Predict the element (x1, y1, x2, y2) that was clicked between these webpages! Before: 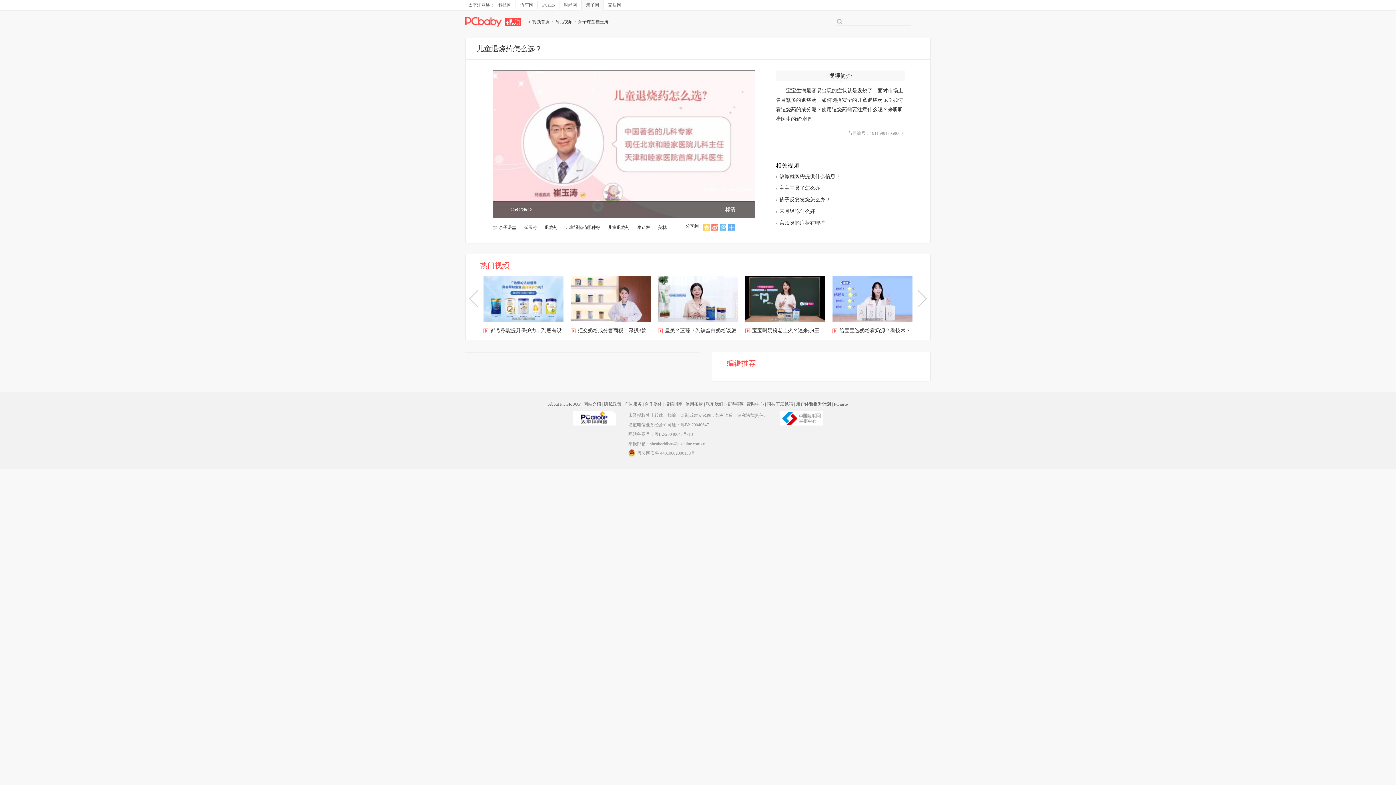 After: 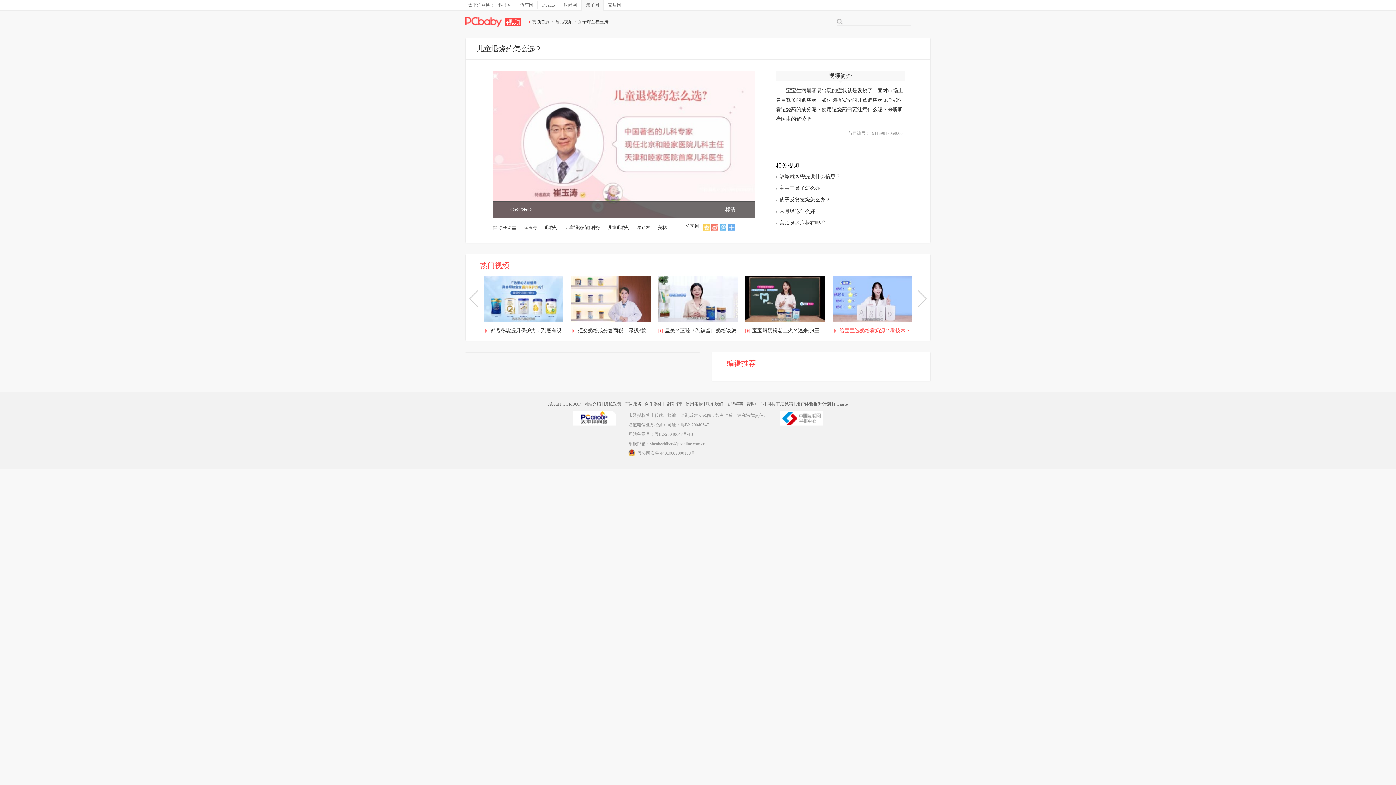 Action: label: 给宝宝选奶粉看奶源？看技术？ bbox: (832, 276, 912, 335)